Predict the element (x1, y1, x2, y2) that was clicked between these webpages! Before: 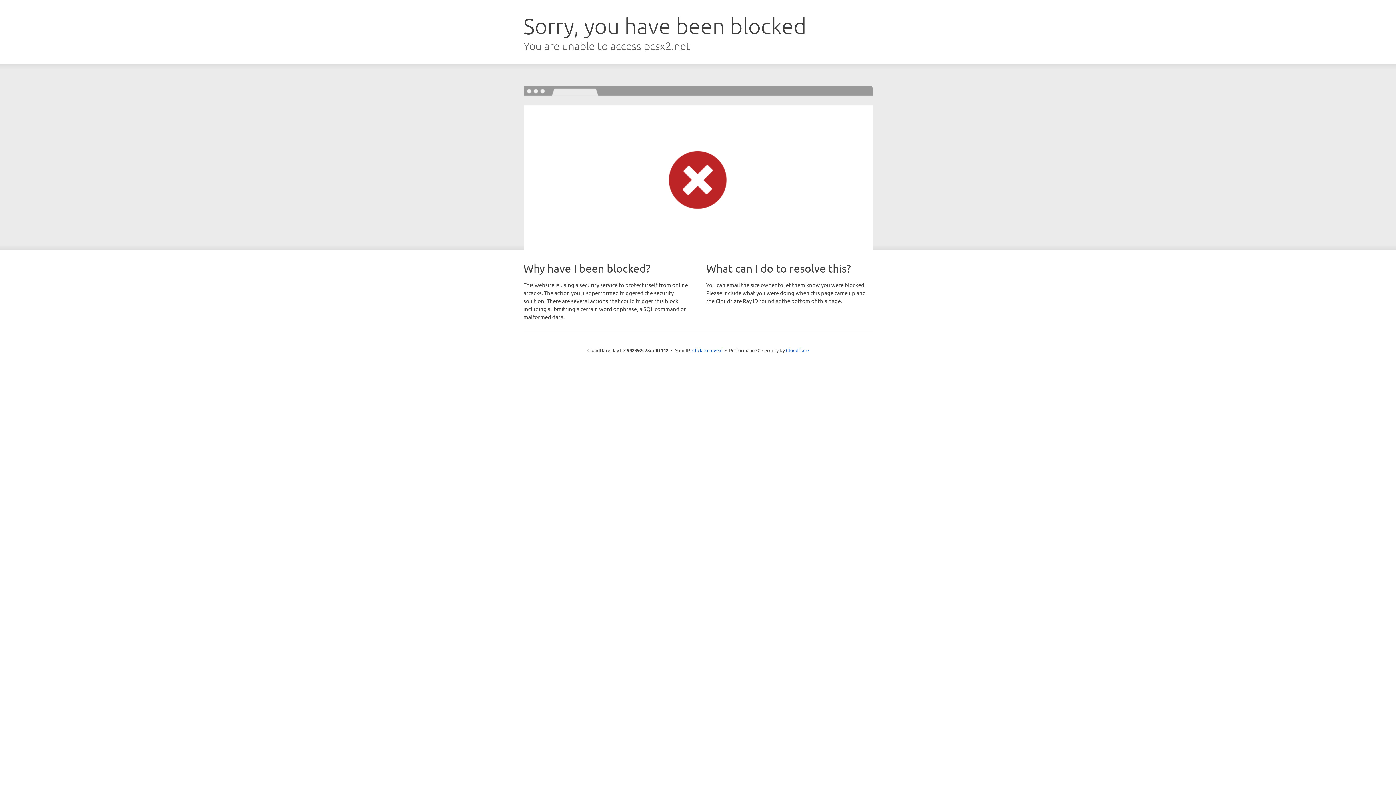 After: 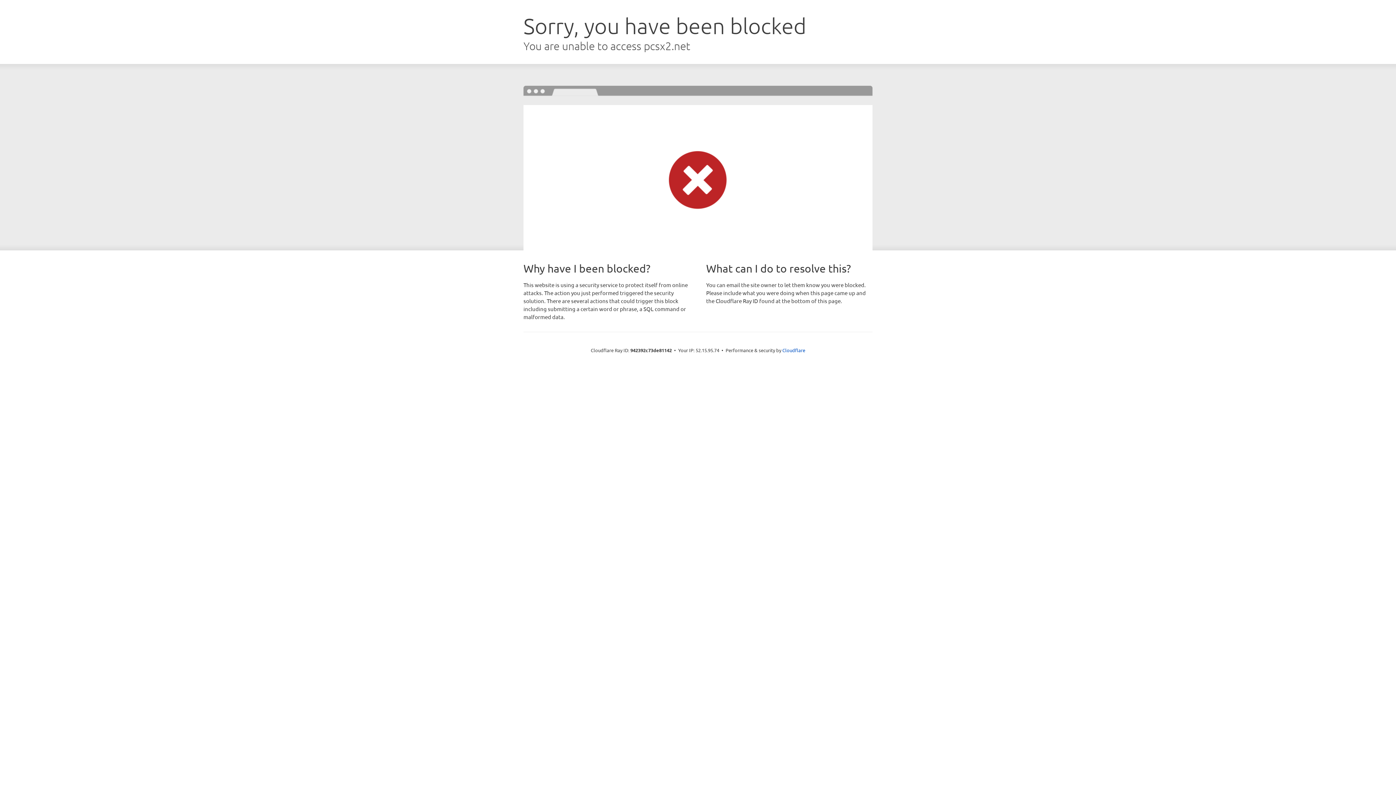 Action: bbox: (692, 346, 722, 353) label: Click to reveal